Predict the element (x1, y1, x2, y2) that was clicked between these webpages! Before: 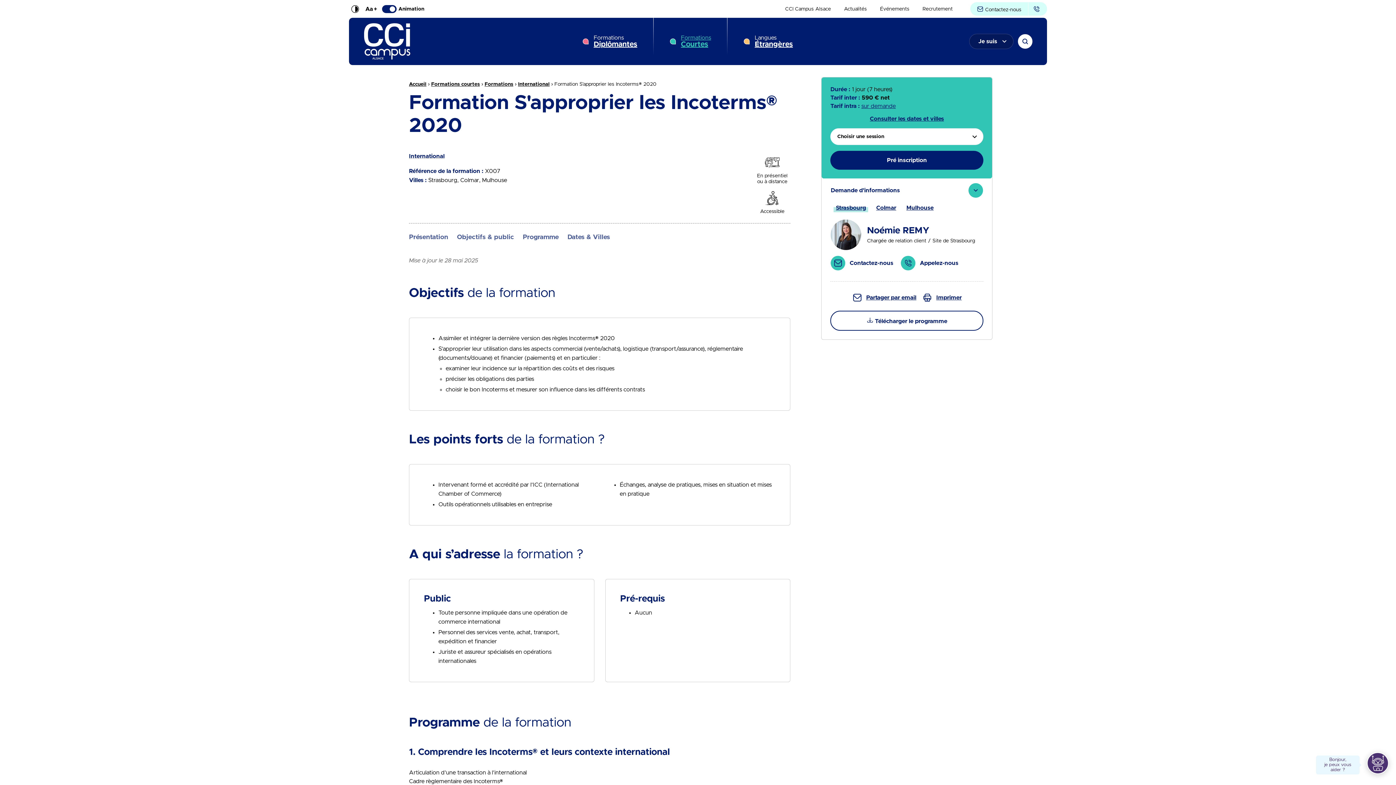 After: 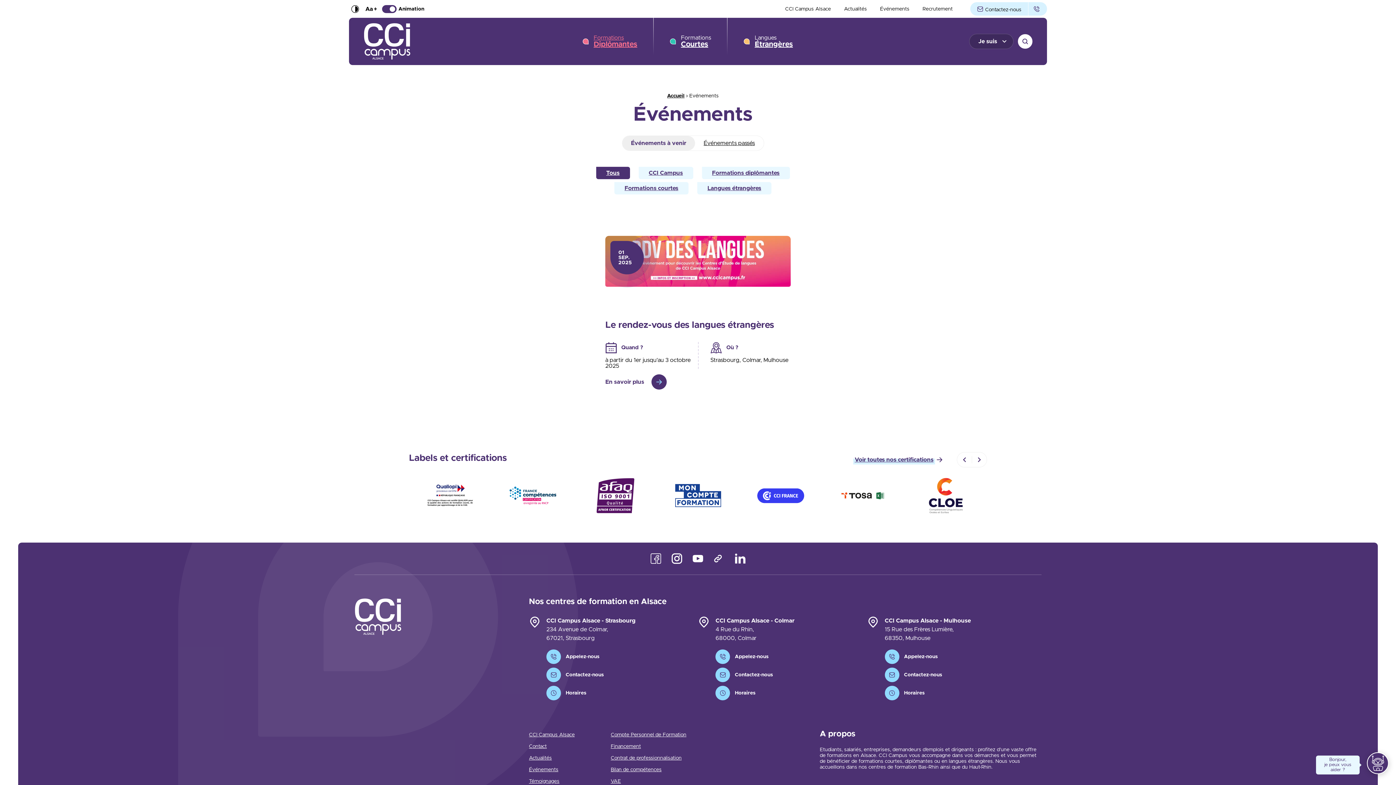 Action: label: Événements bbox: (873, 6, 916, 11)